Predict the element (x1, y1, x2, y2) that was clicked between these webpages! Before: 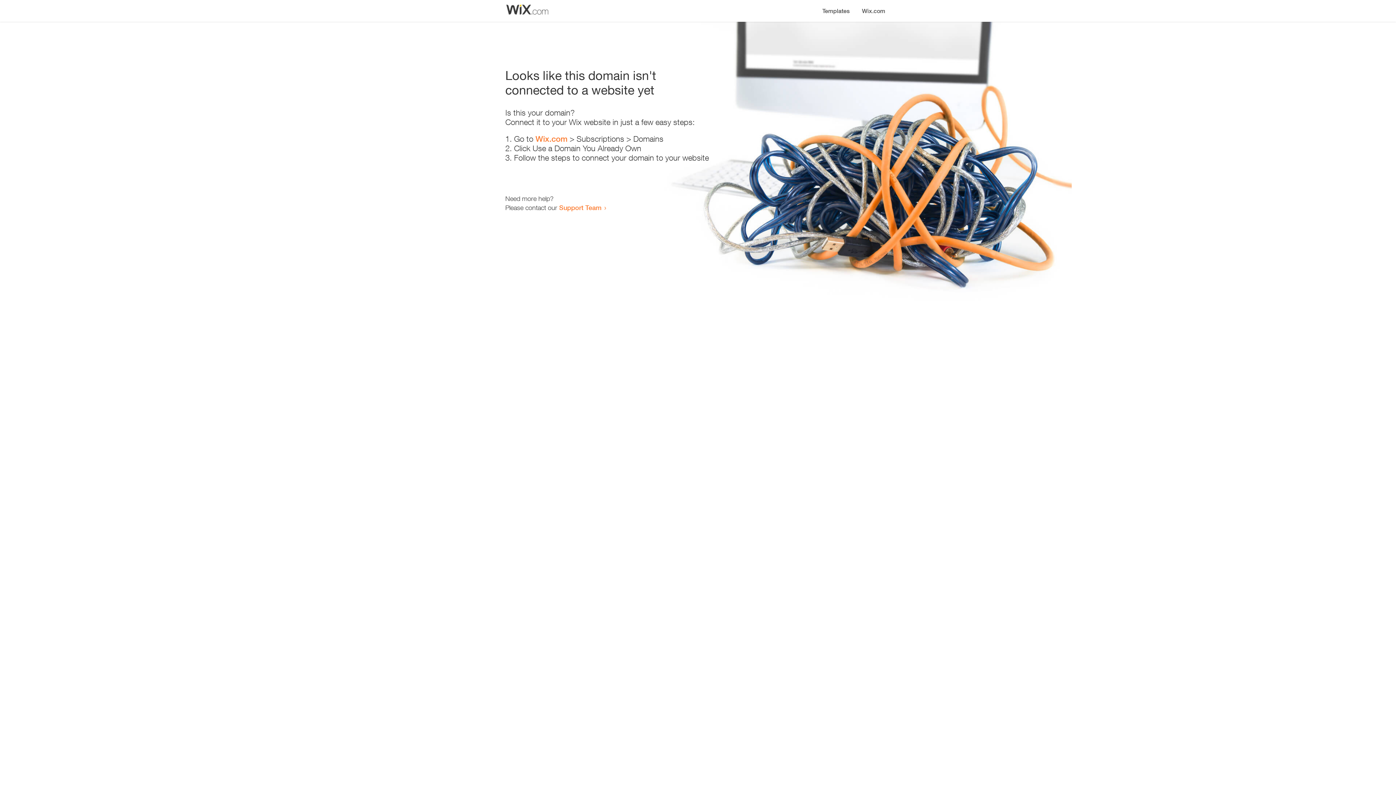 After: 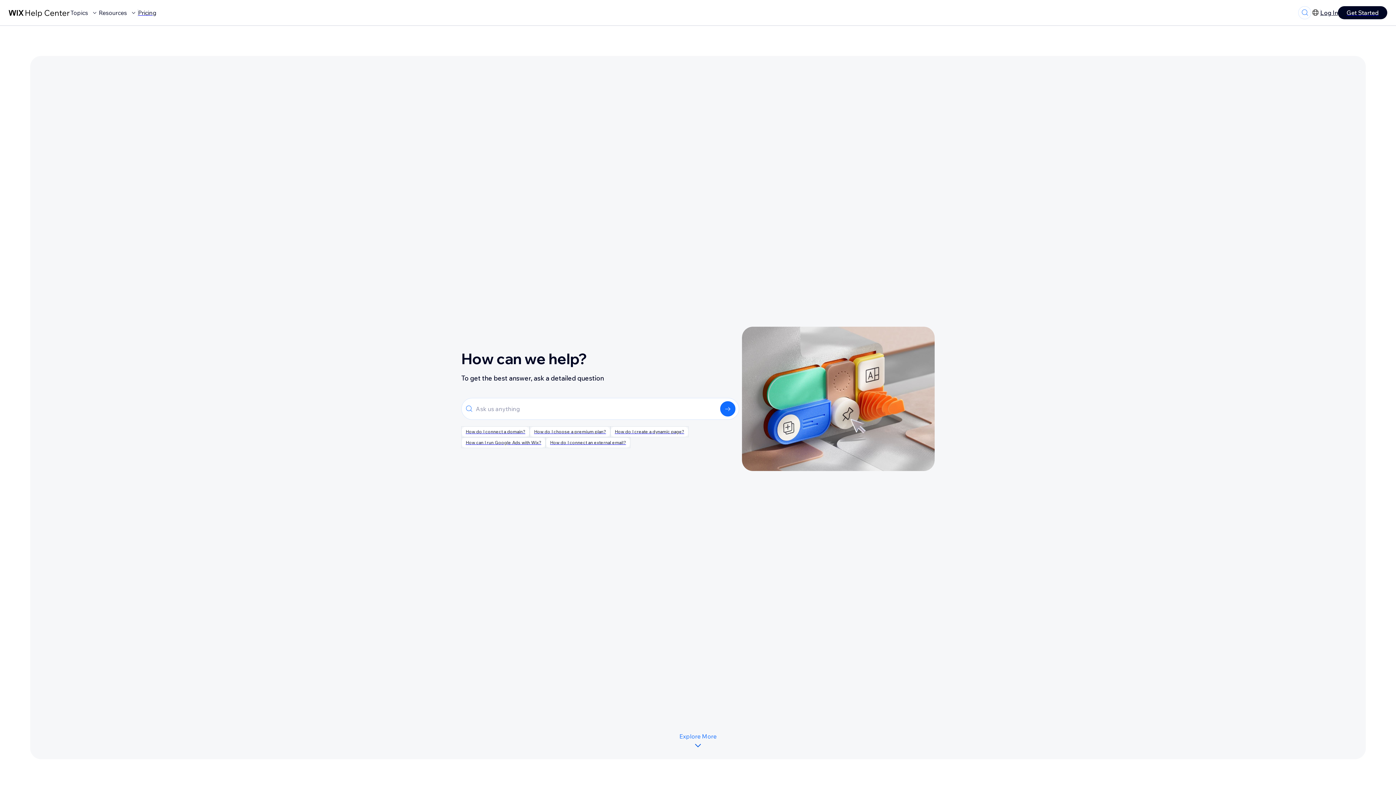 Action: bbox: (559, 203, 601, 211) label: Support Team